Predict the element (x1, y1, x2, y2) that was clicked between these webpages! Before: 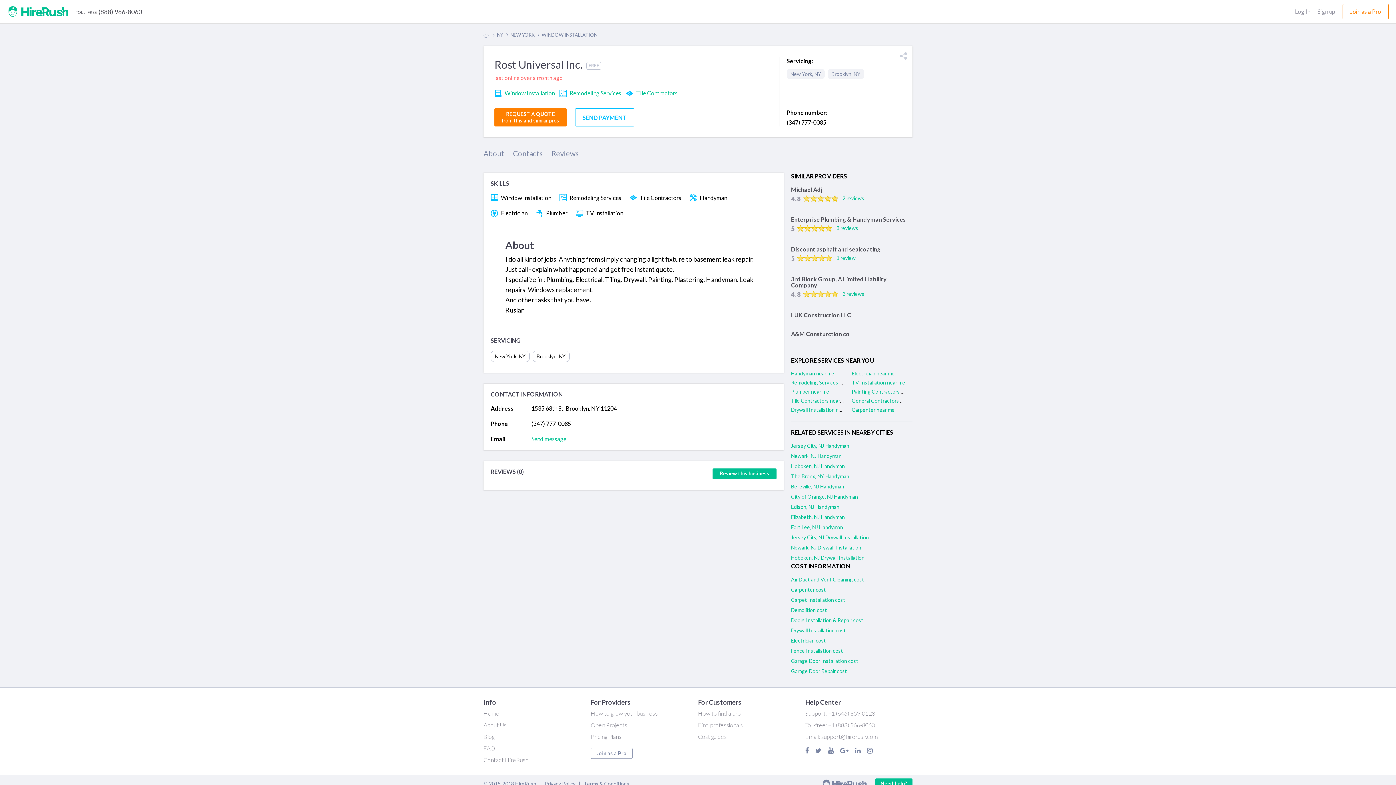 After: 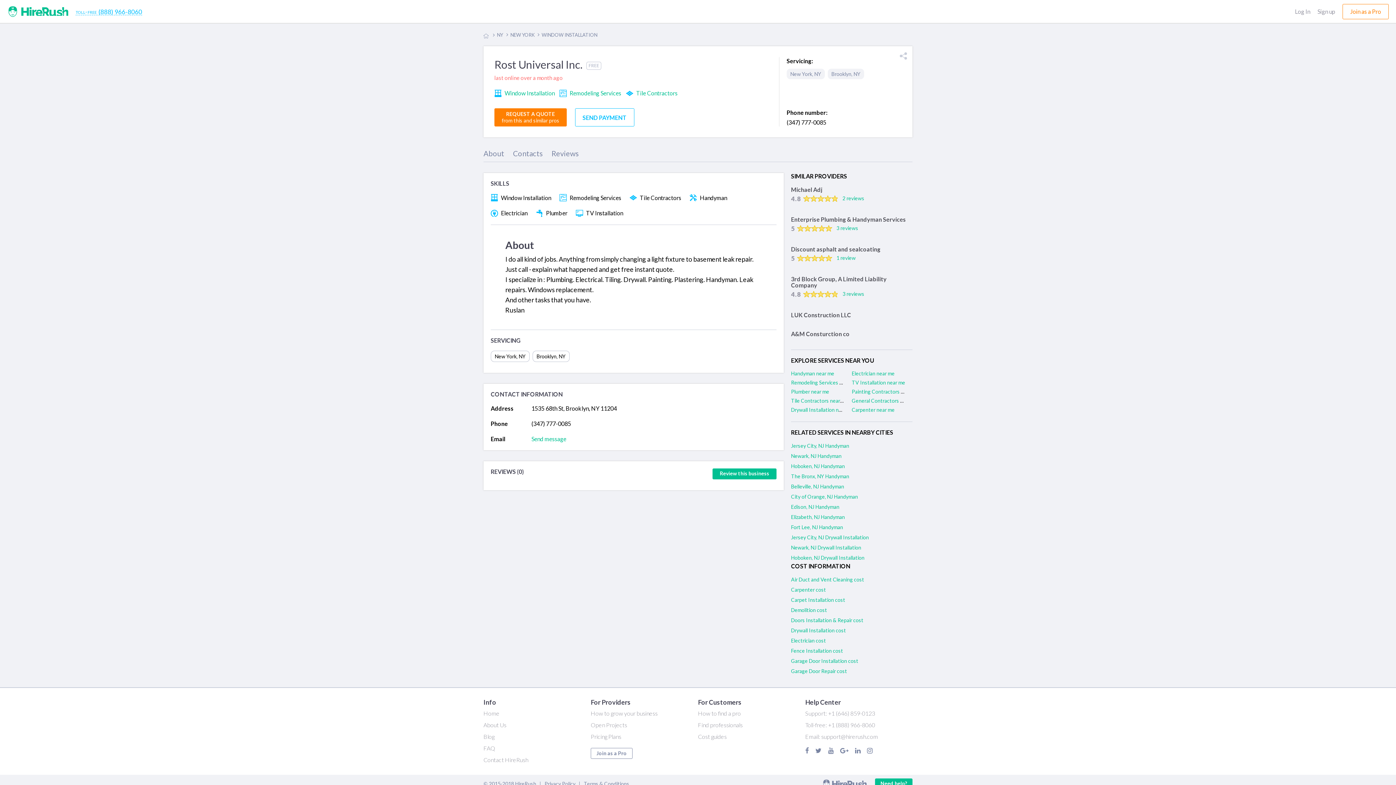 Action: bbox: (75, 7, 142, 15) label: toll-free(888) 966-8060